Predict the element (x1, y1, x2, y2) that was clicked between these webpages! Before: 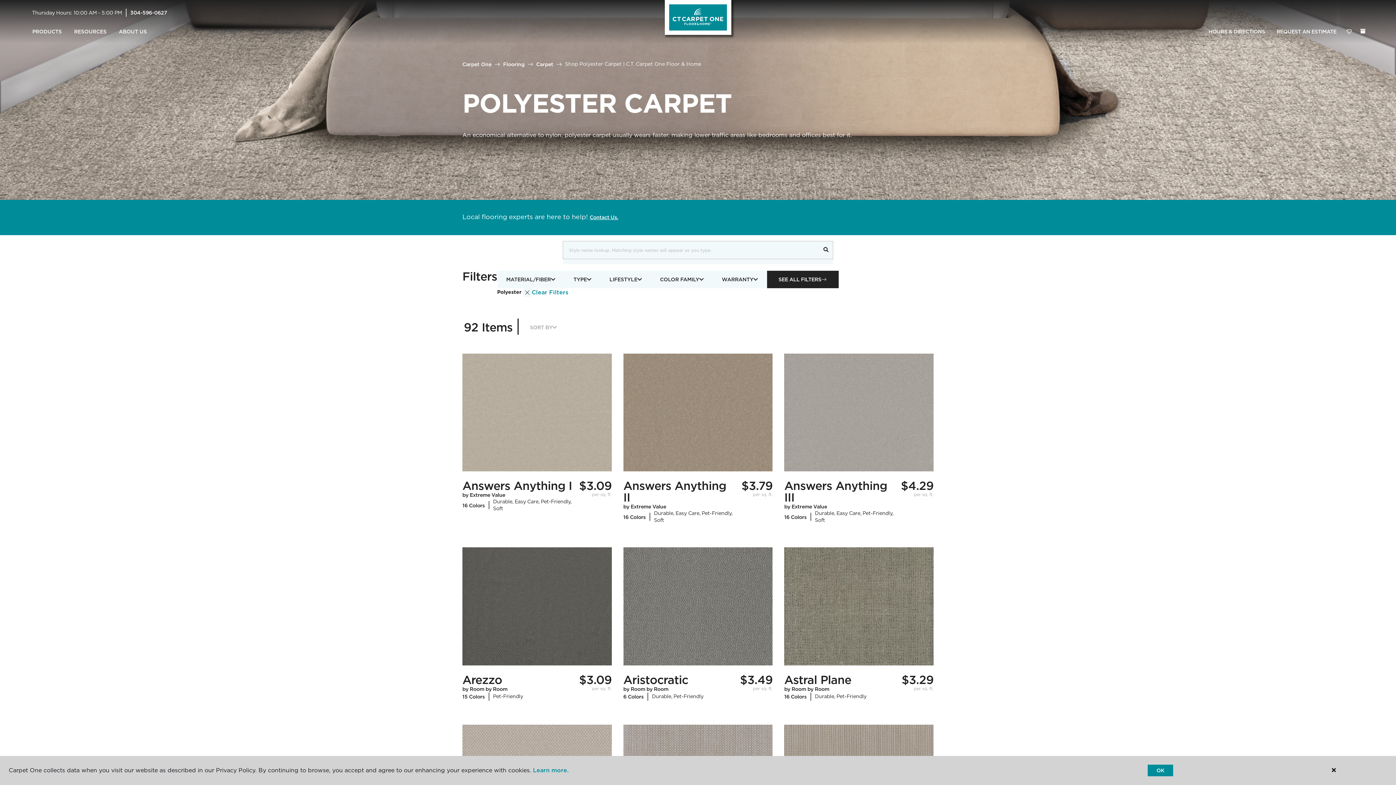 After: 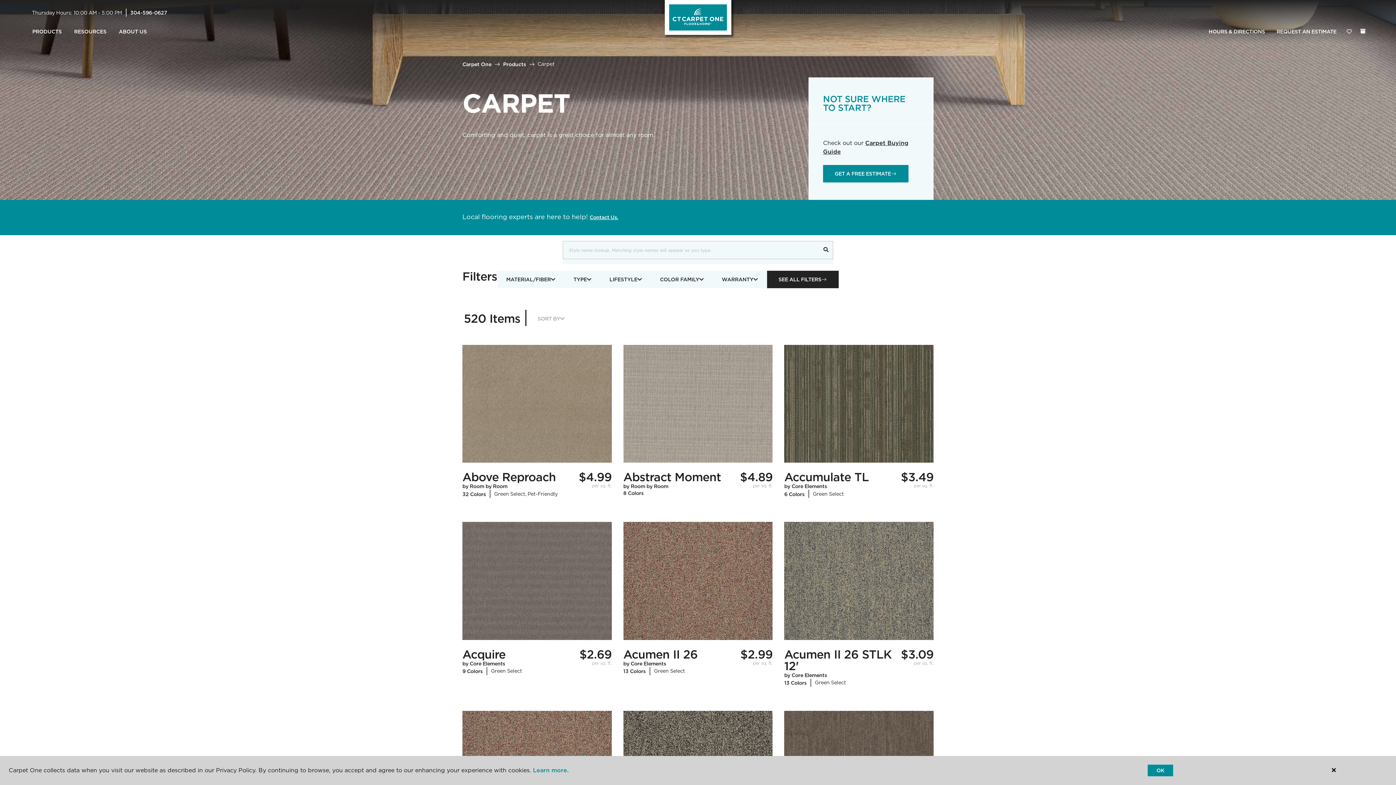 Action: bbox: (536, 61, 553, 67) label: Carpet